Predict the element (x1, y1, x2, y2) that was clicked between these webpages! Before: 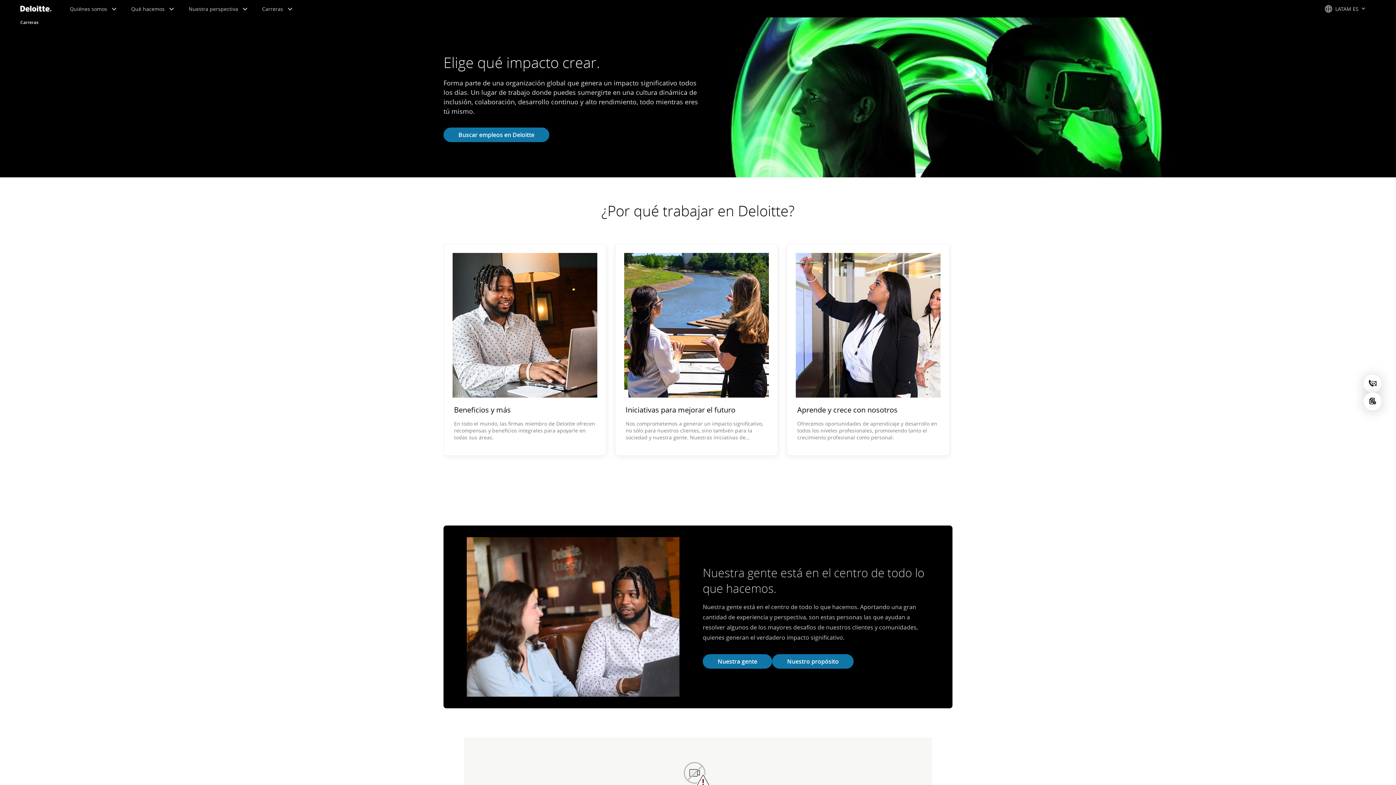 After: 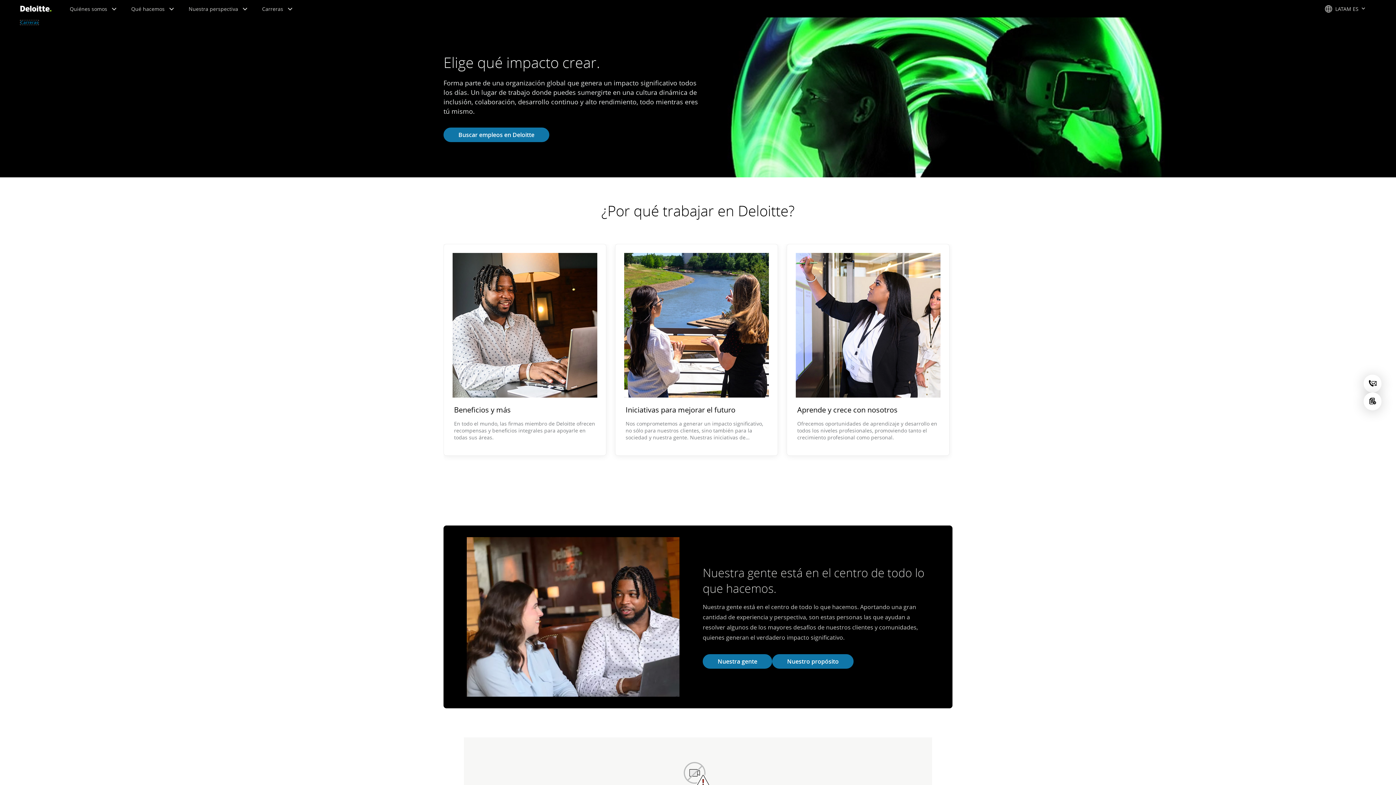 Action: label: Carreras bbox: (20, 20, 38, 24)